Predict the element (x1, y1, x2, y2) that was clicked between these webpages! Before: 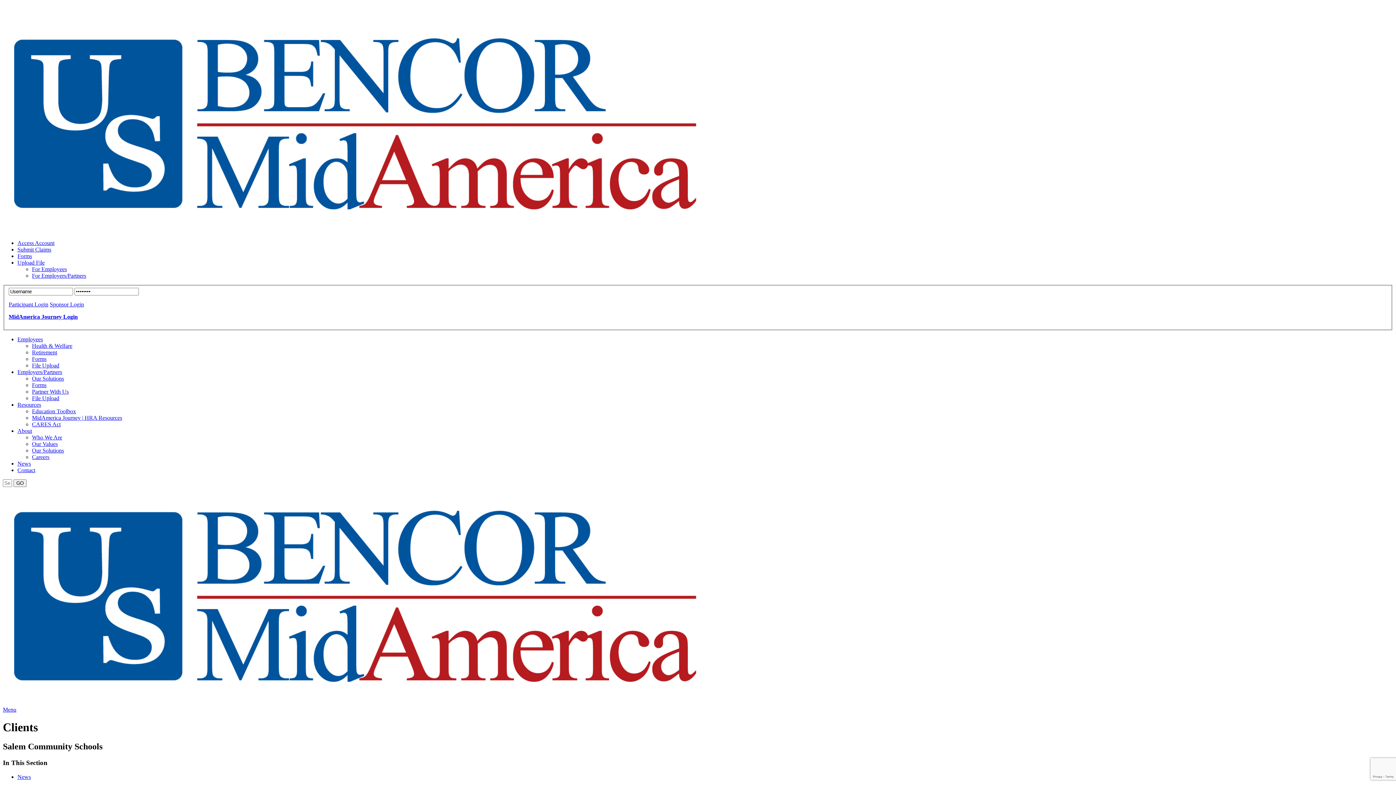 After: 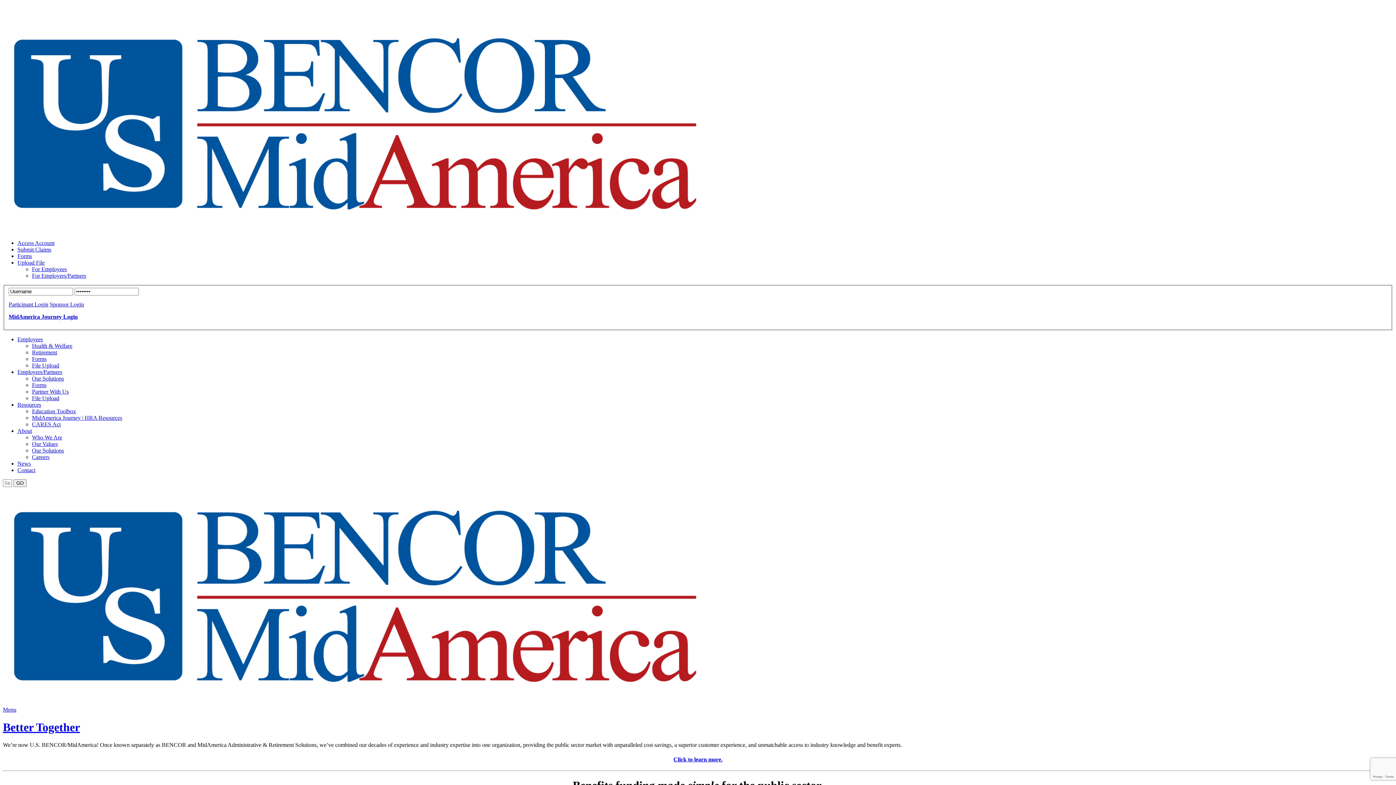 Action: bbox: (2, 227, 1312, 233)